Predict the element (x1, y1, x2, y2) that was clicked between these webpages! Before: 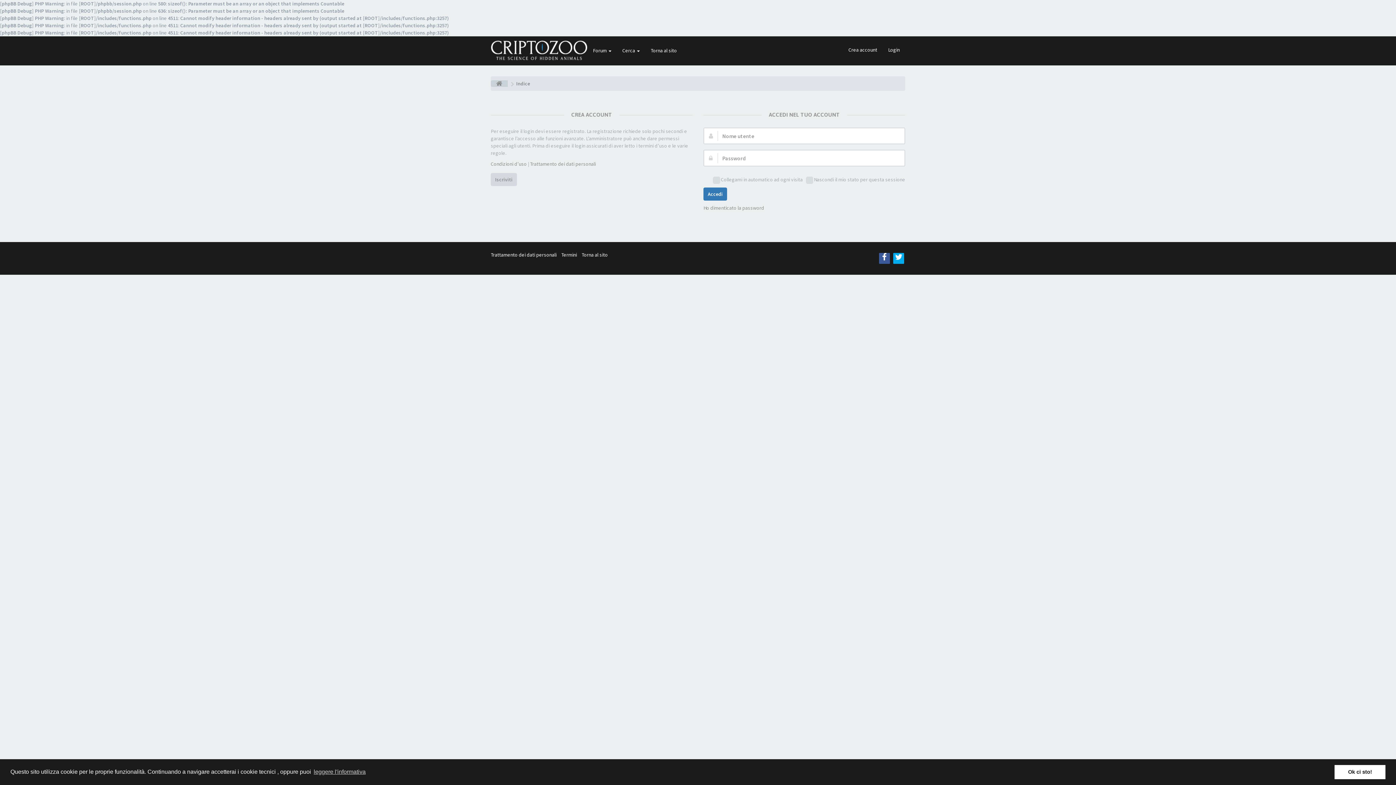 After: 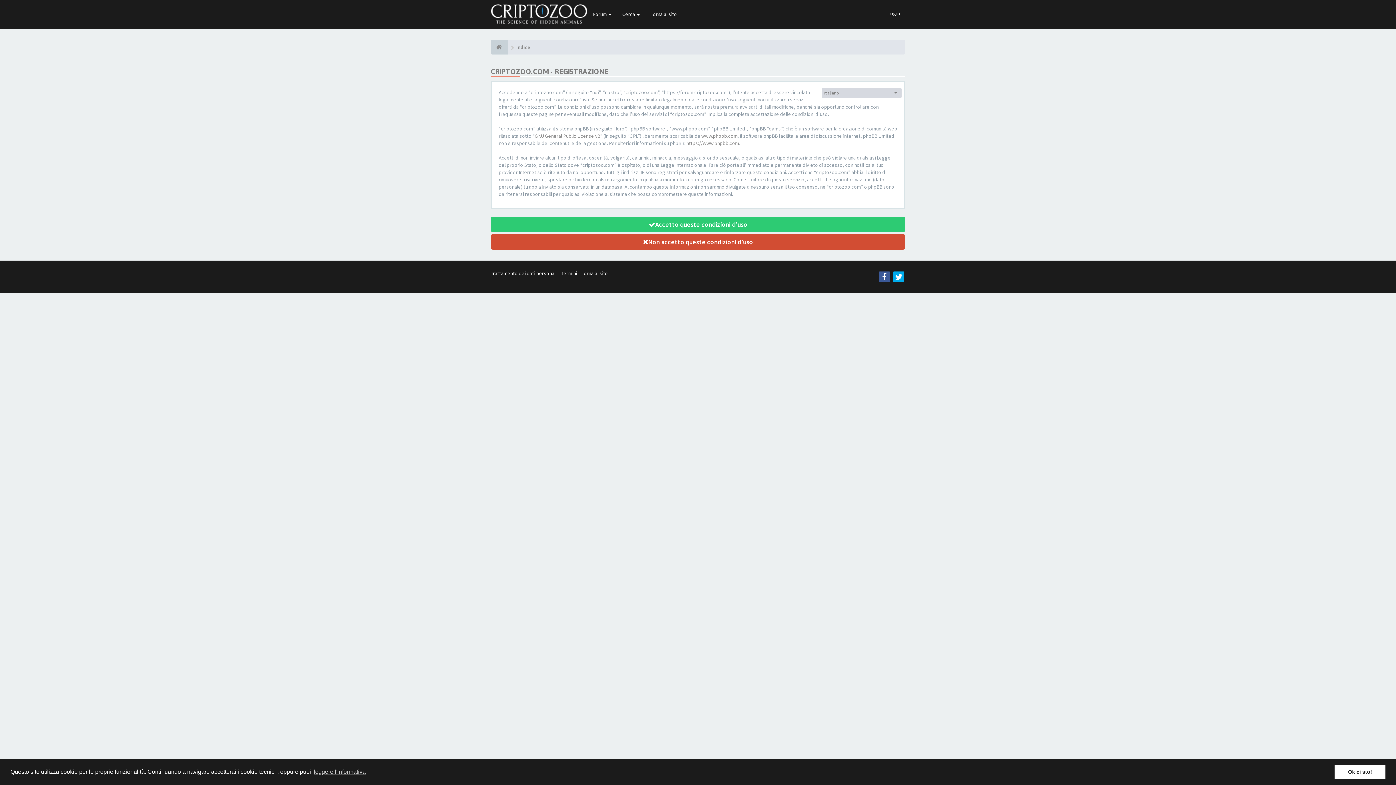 Action: label: Iscriviti bbox: (490, 173, 517, 186)